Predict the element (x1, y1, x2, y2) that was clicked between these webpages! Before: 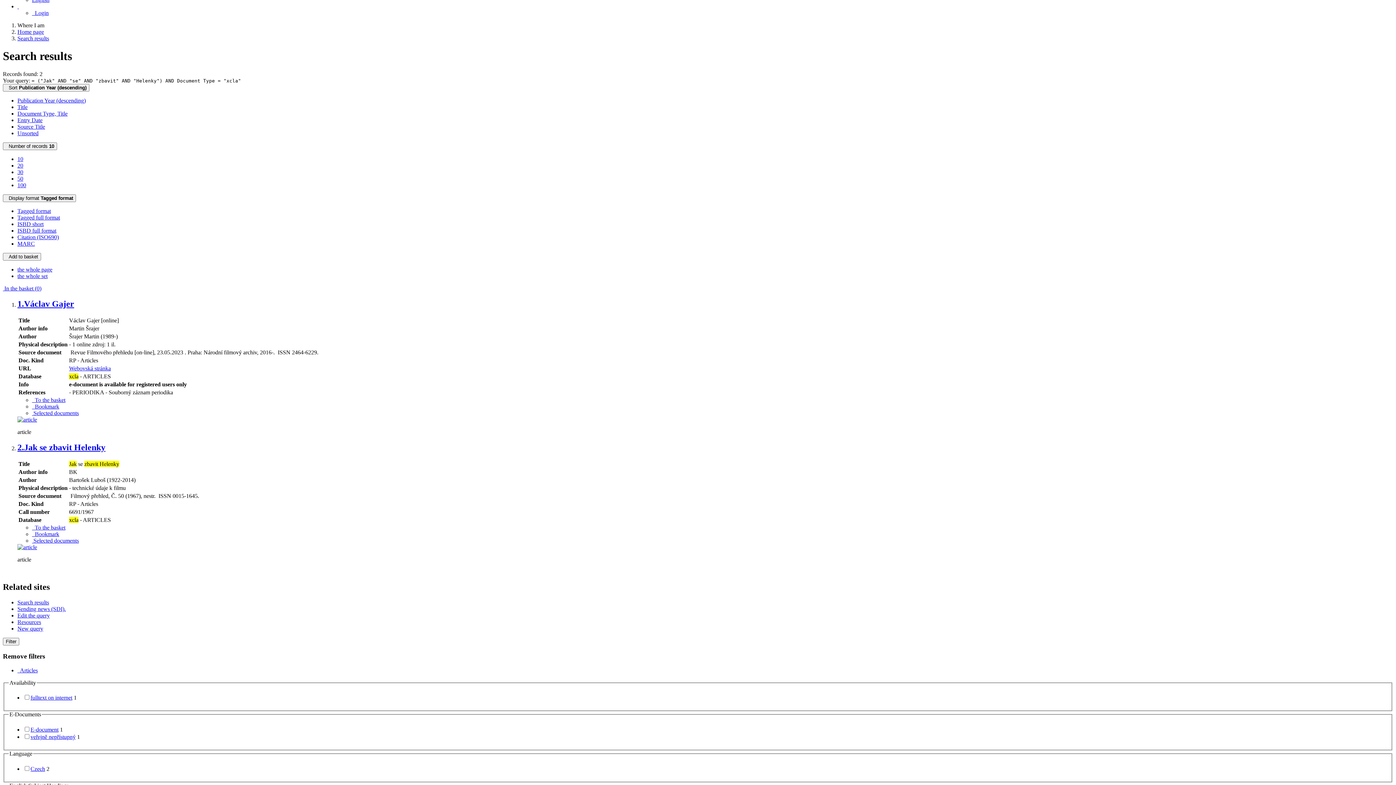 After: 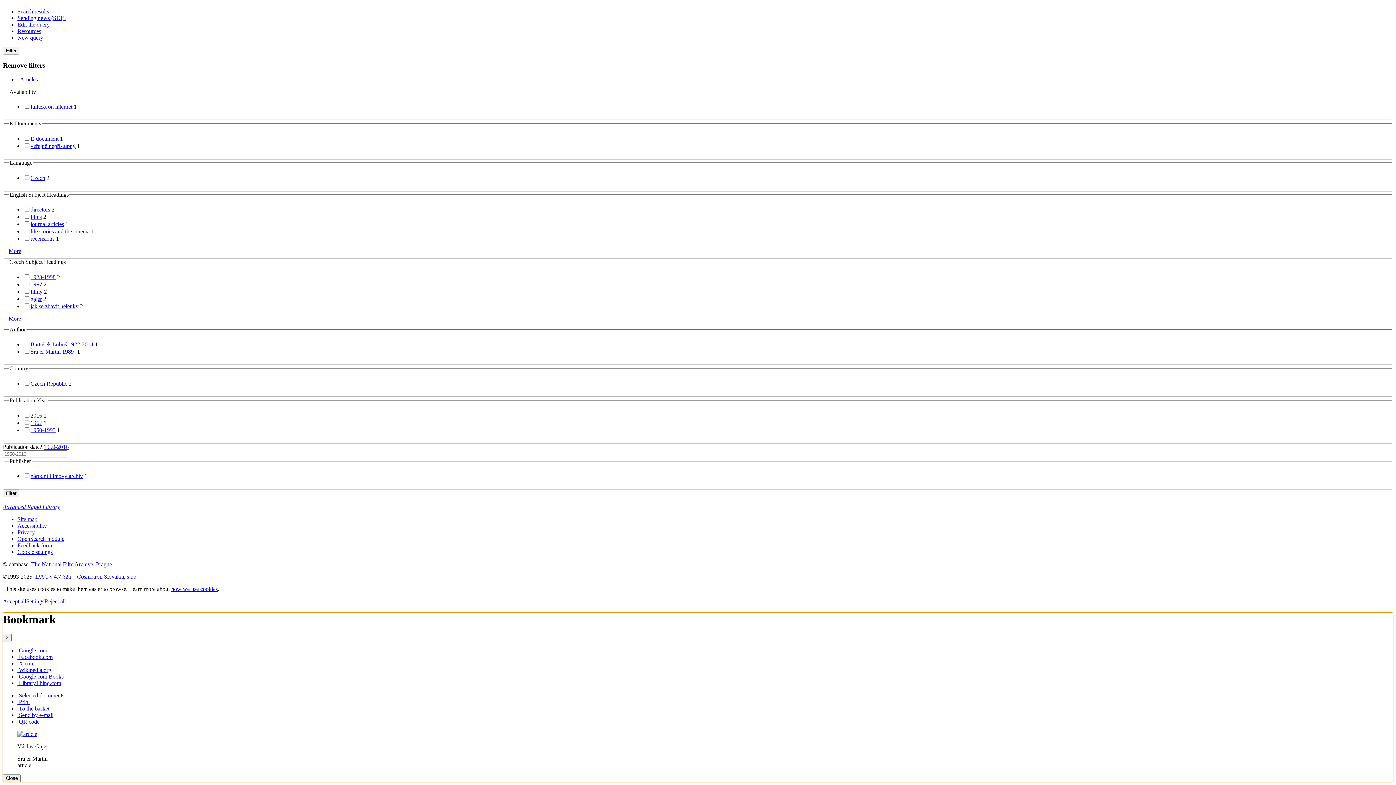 Action: label: Tool for further record proceeding: Václav Gajer bbox: (32, 403, 59, 409)